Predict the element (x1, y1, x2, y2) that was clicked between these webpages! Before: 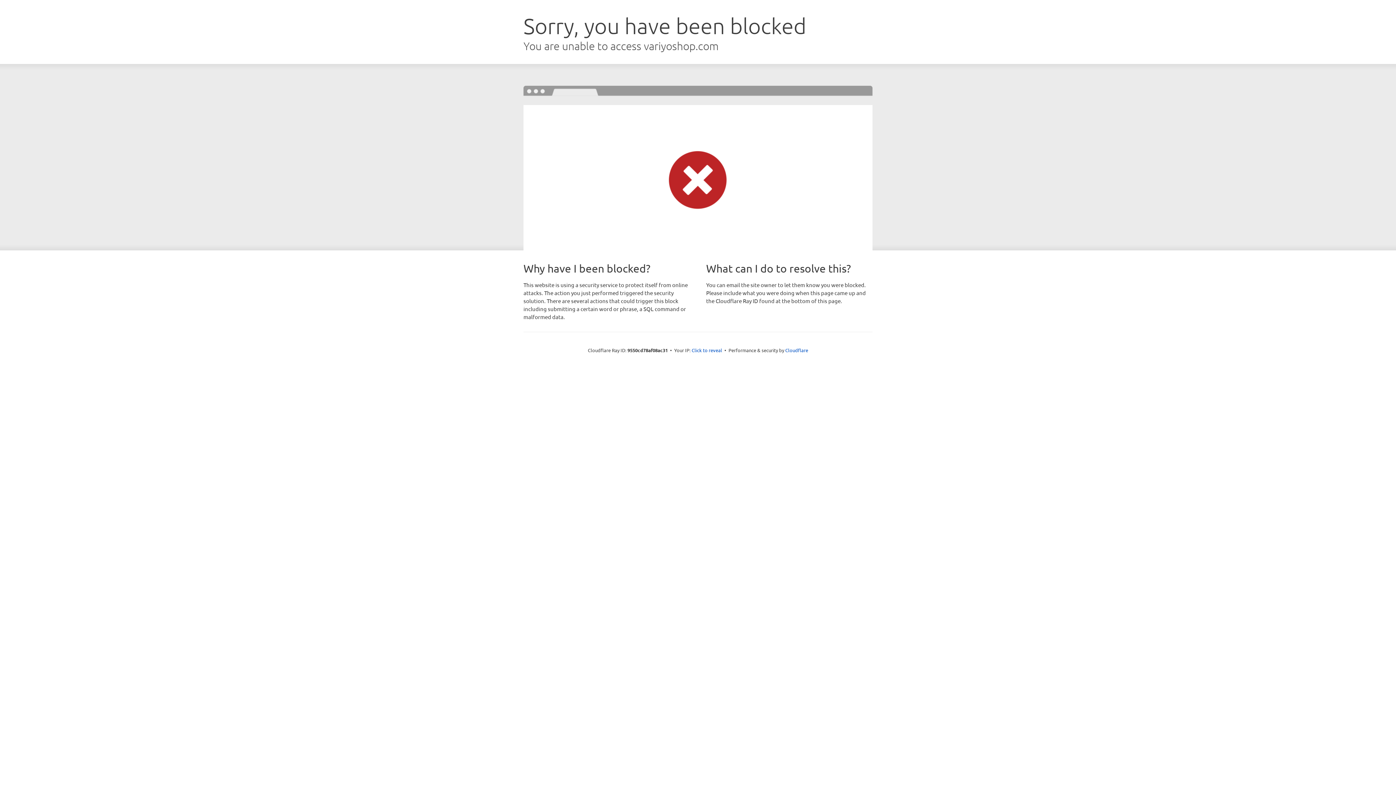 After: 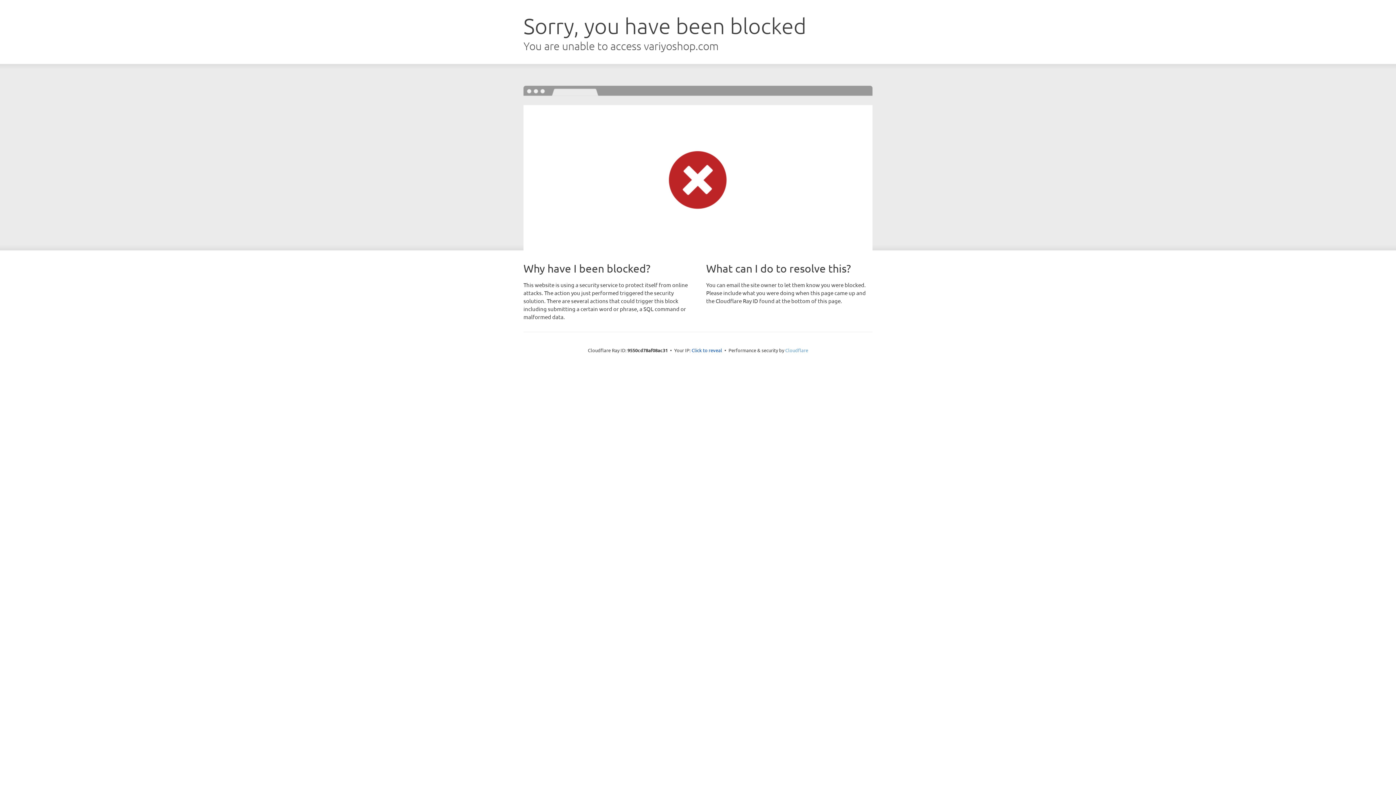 Action: label: Cloudflare bbox: (785, 347, 808, 353)